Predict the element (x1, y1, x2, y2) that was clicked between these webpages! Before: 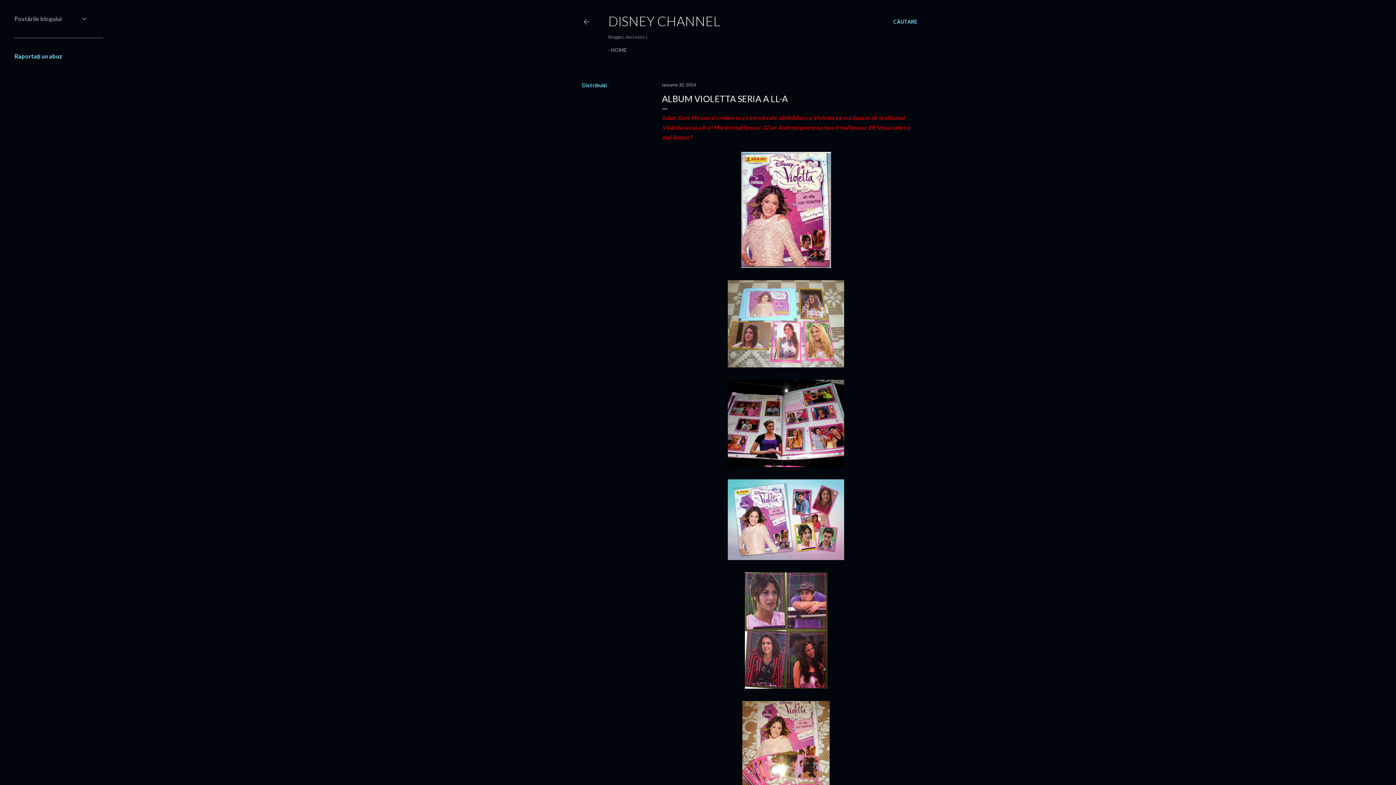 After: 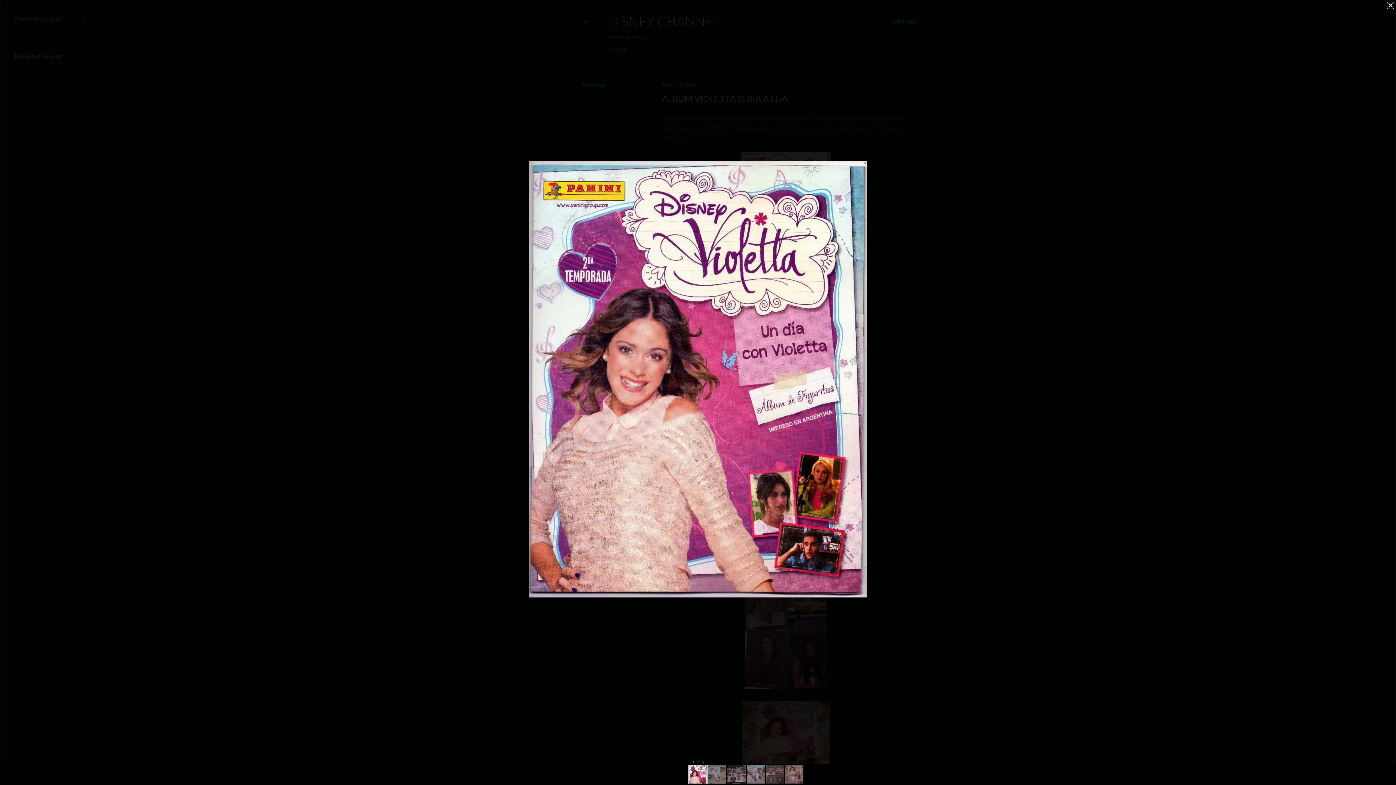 Action: bbox: (741, 152, 831, 270)